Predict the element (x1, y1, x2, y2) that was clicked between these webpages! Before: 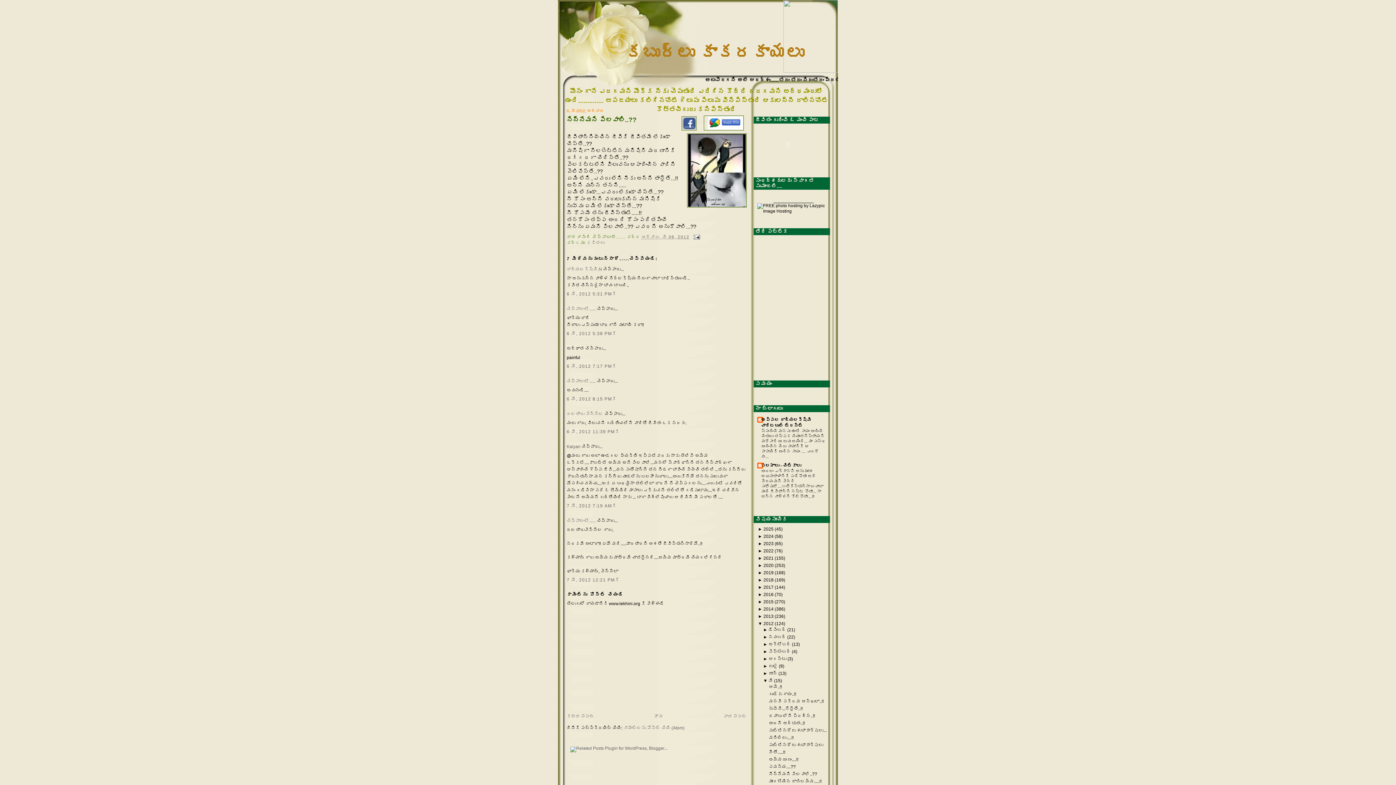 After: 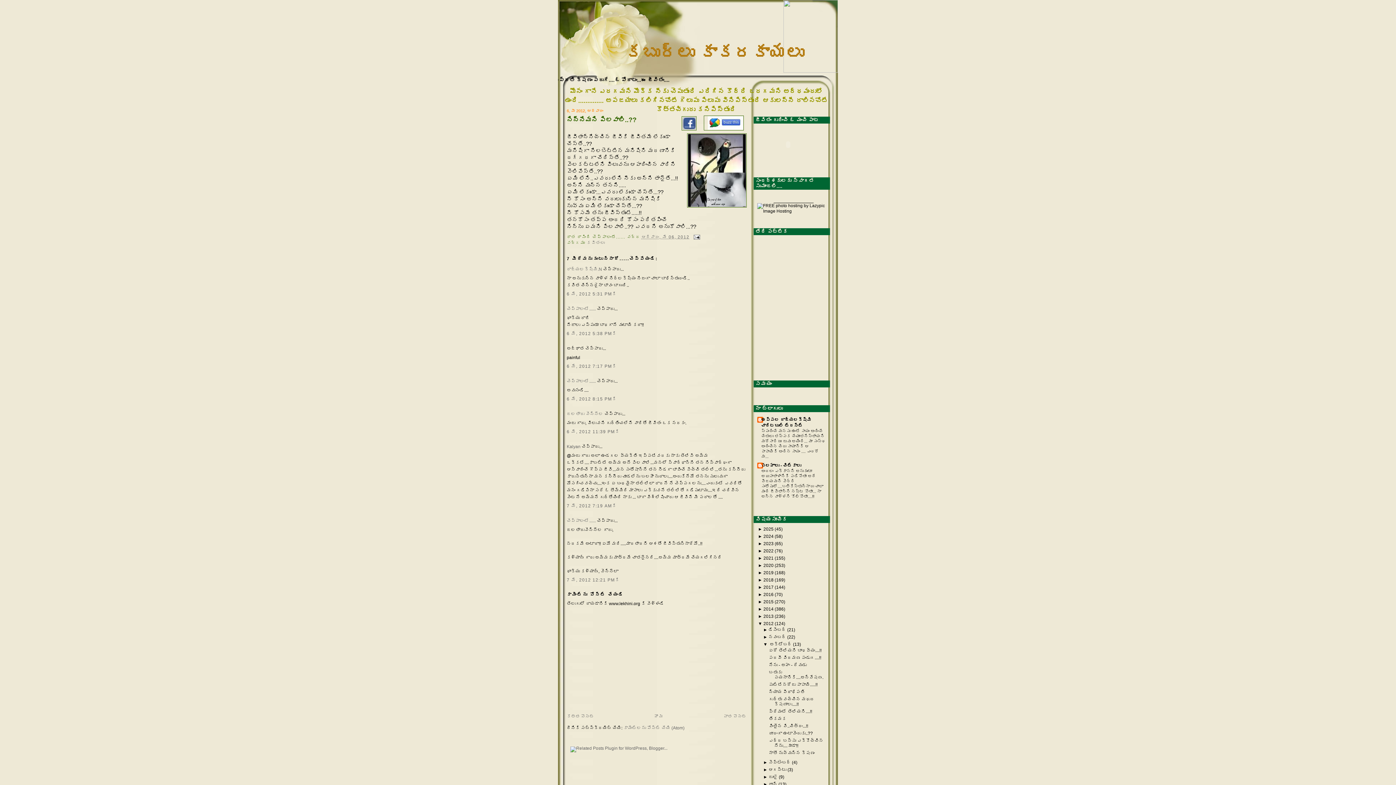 Action: bbox: (763, 642, 768, 647) label: ► 